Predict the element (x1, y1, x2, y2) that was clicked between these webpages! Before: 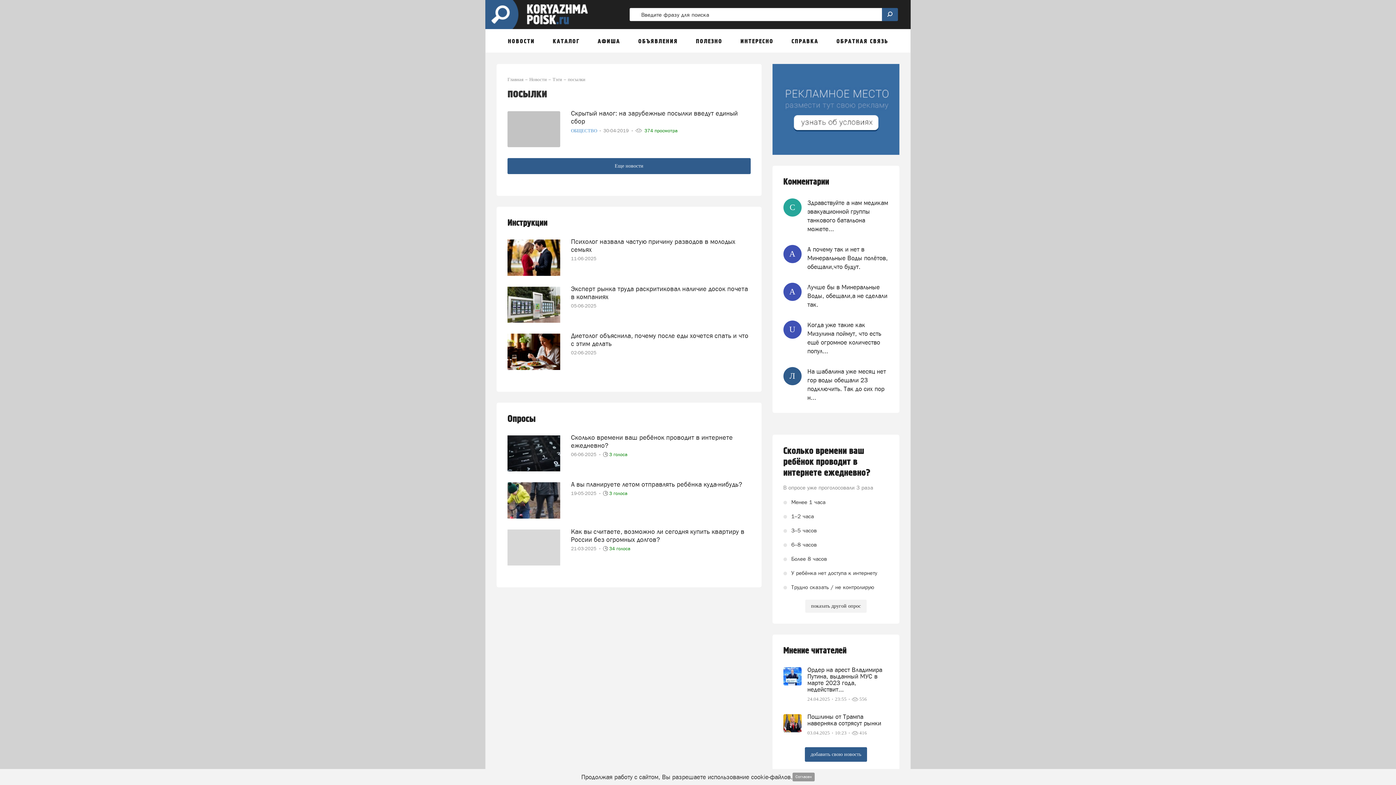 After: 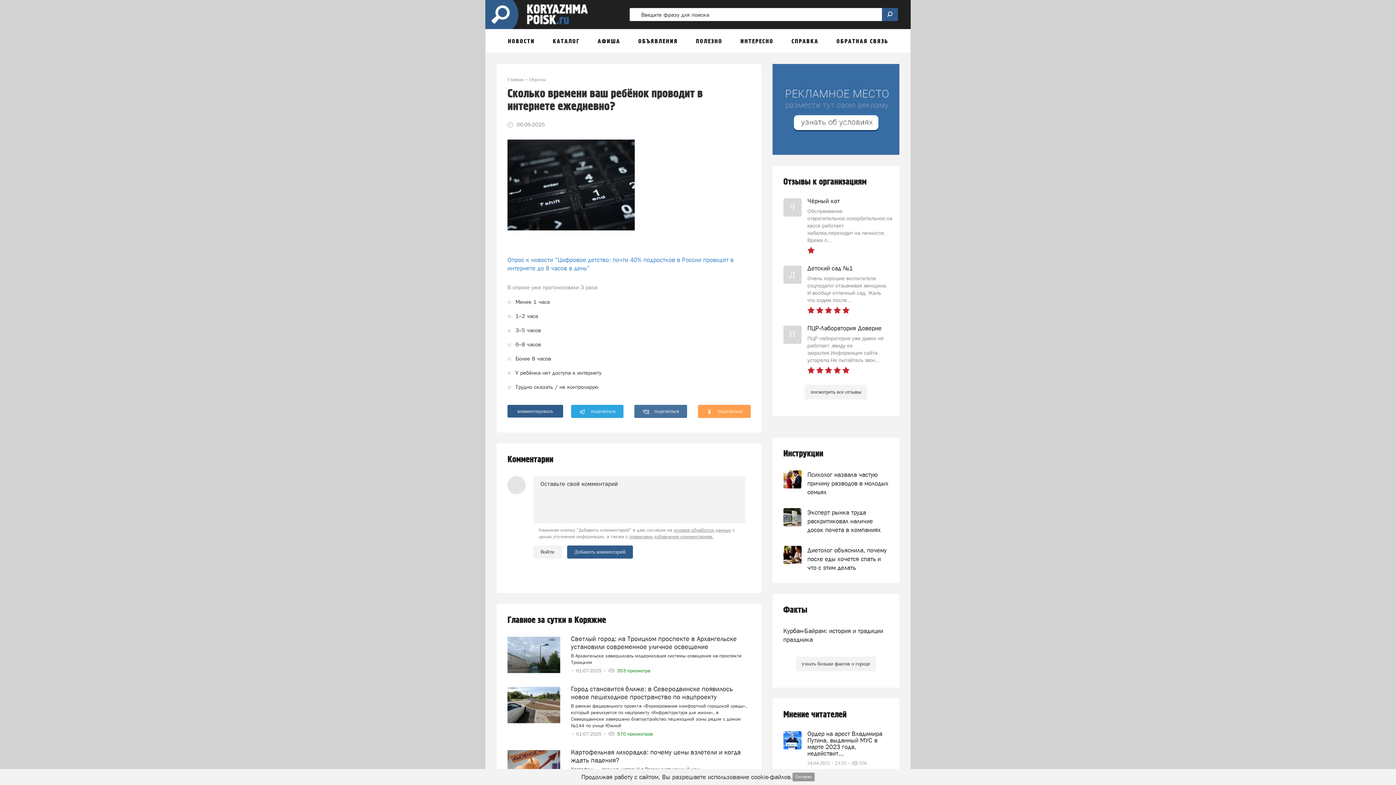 Action: bbox: (507, 450, 560, 456)